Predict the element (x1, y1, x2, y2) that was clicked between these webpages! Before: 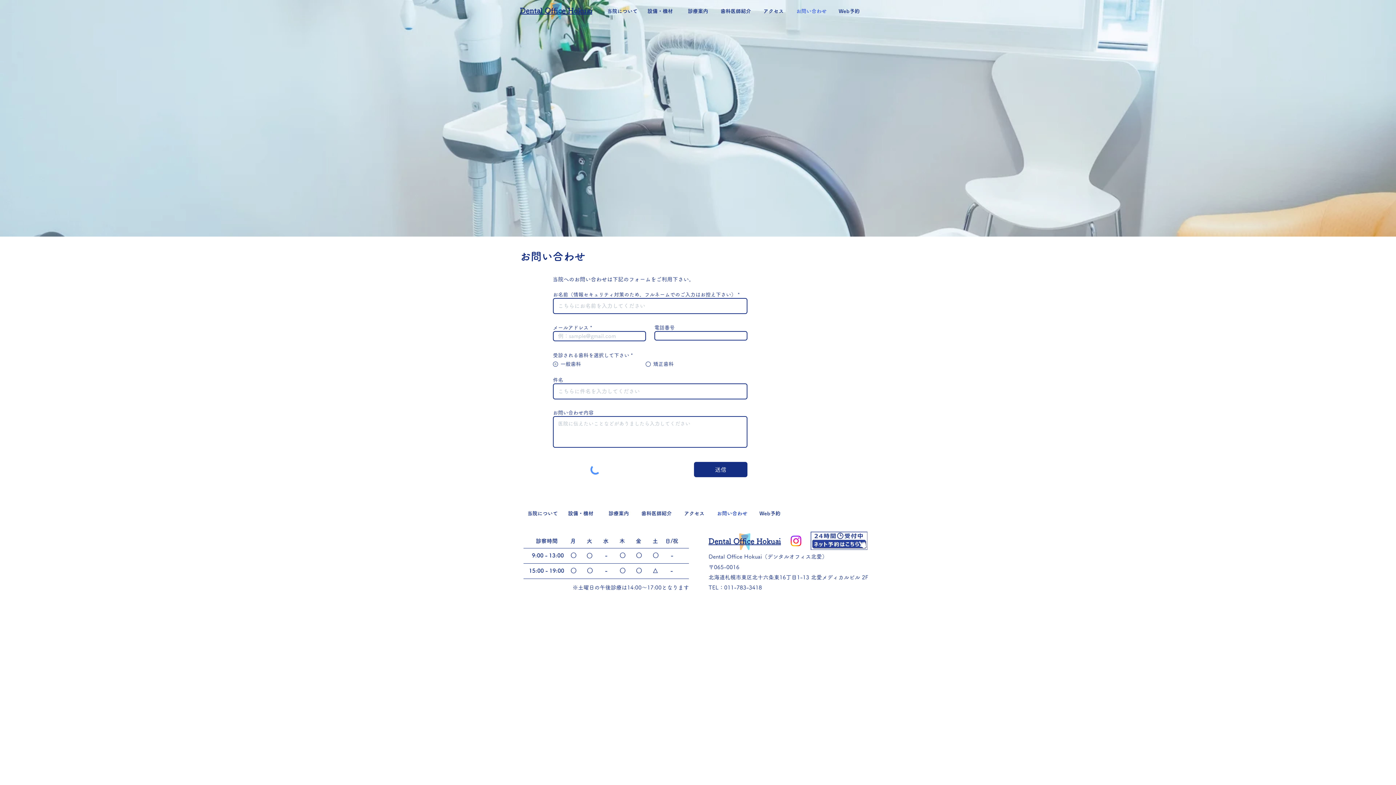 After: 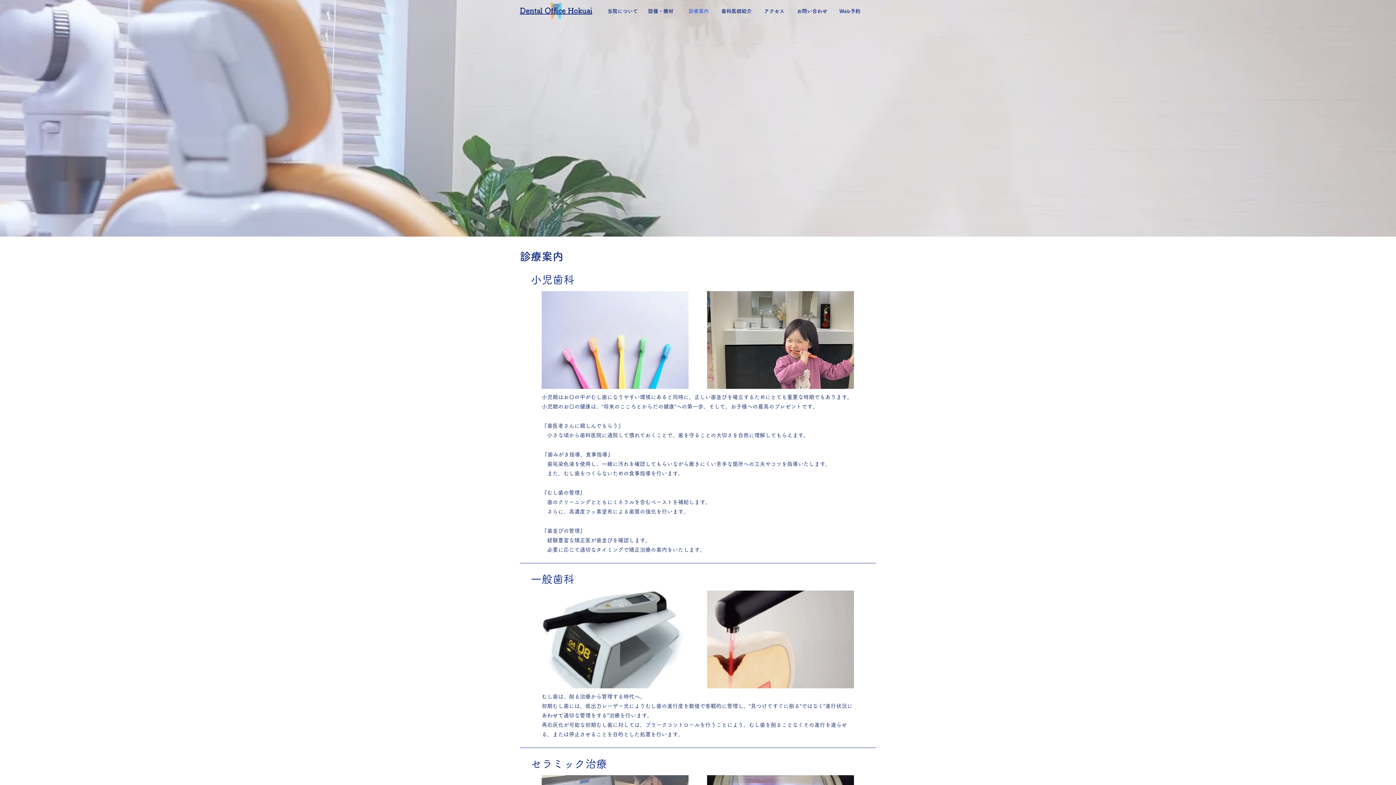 Action: bbox: (600, 502, 637, 525) label: 診療案内